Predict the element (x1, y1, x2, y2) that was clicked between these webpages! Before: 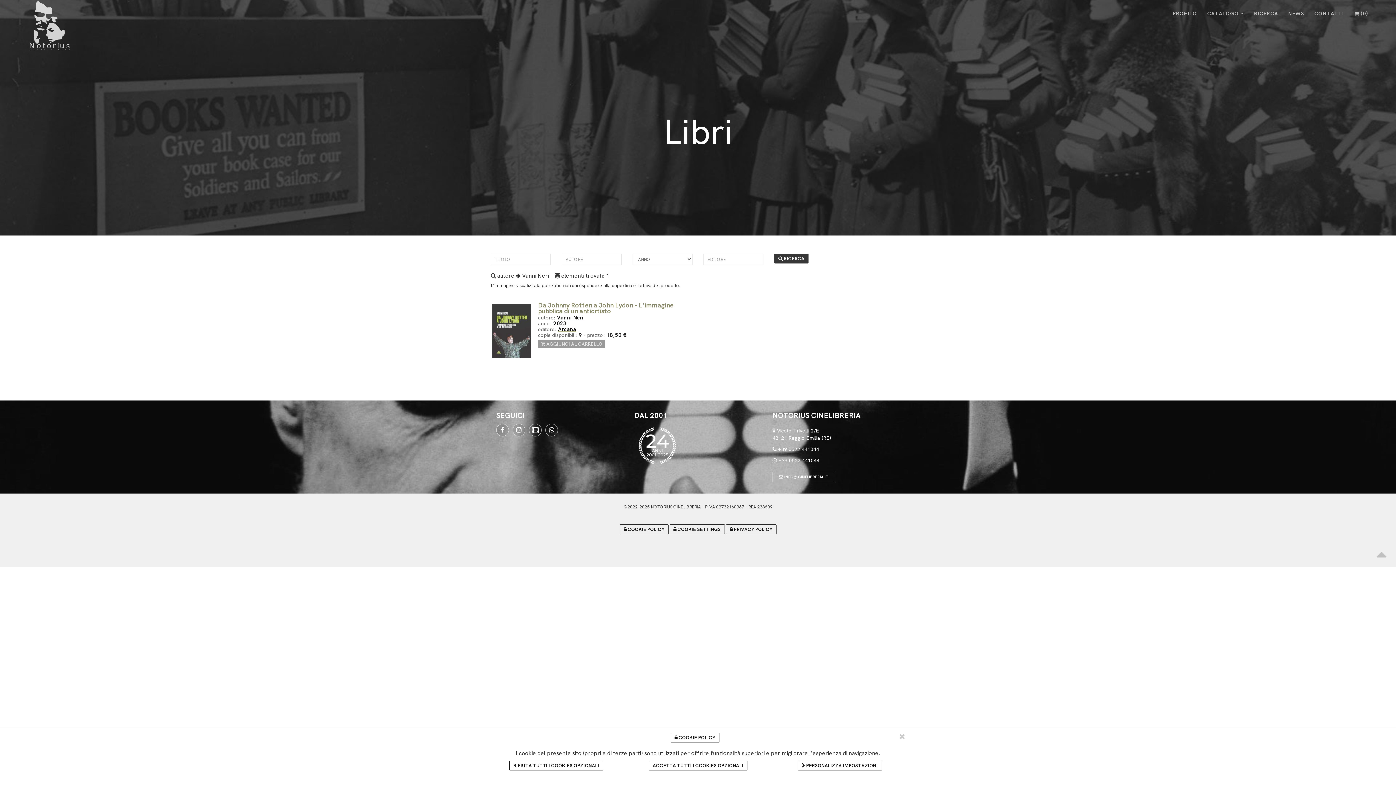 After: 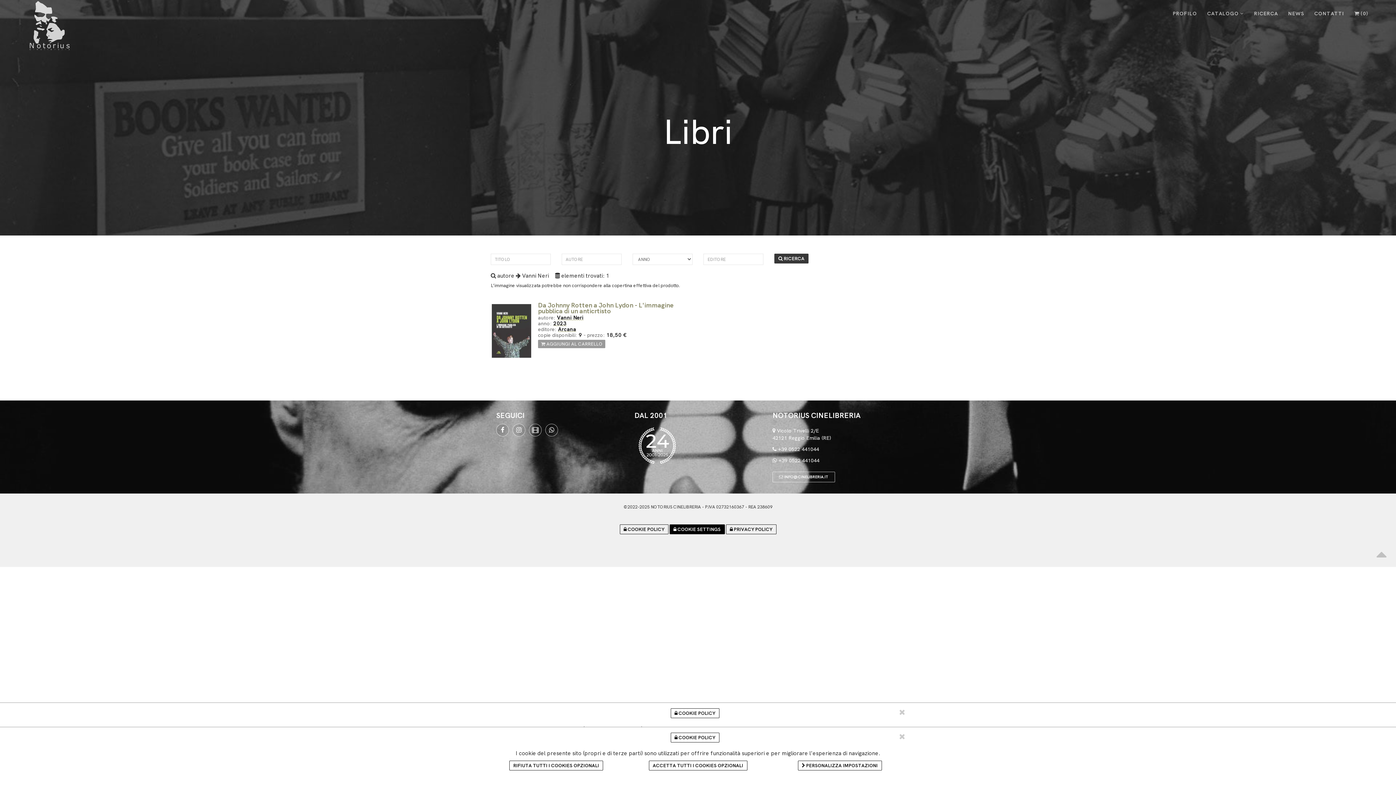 Action: label:  COOKIE SETTINGS bbox: (669, 524, 724, 534)